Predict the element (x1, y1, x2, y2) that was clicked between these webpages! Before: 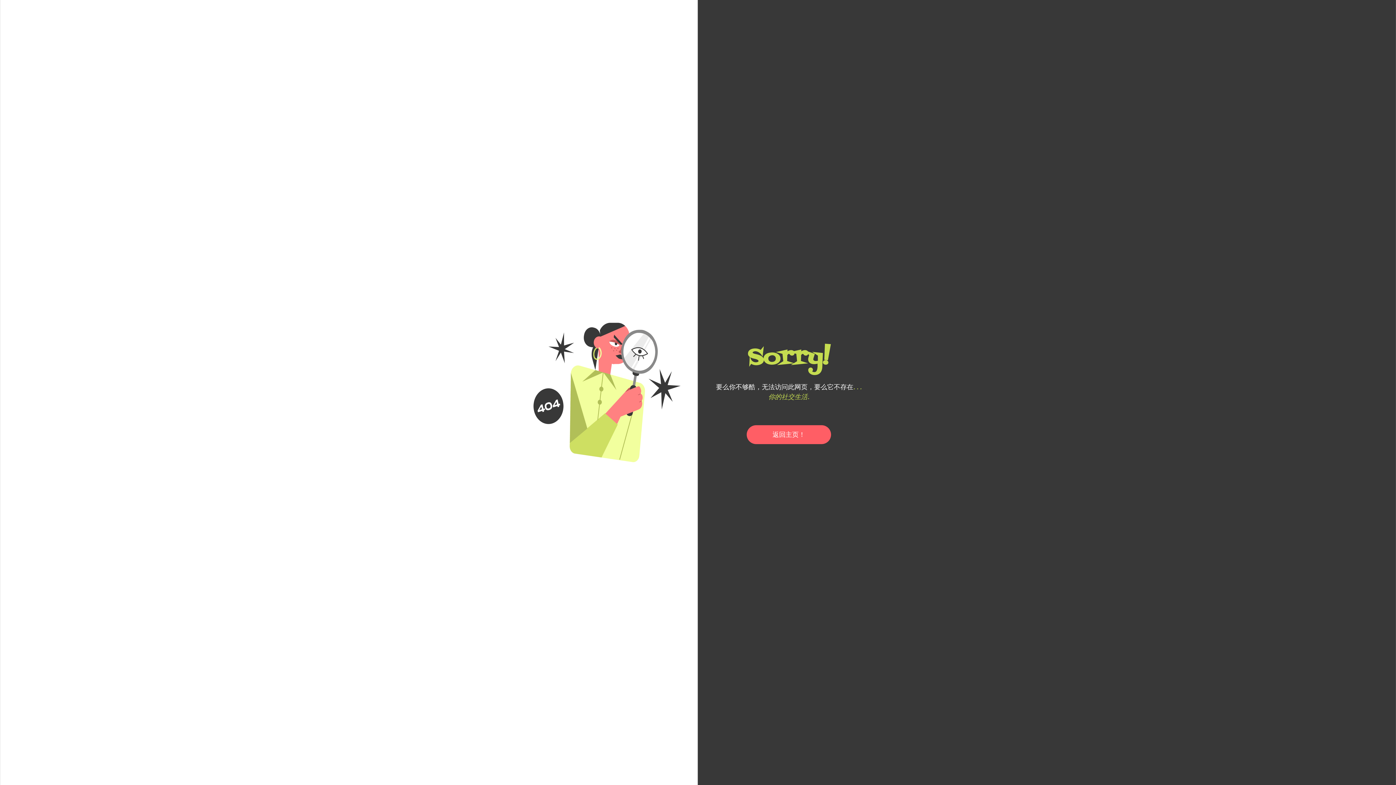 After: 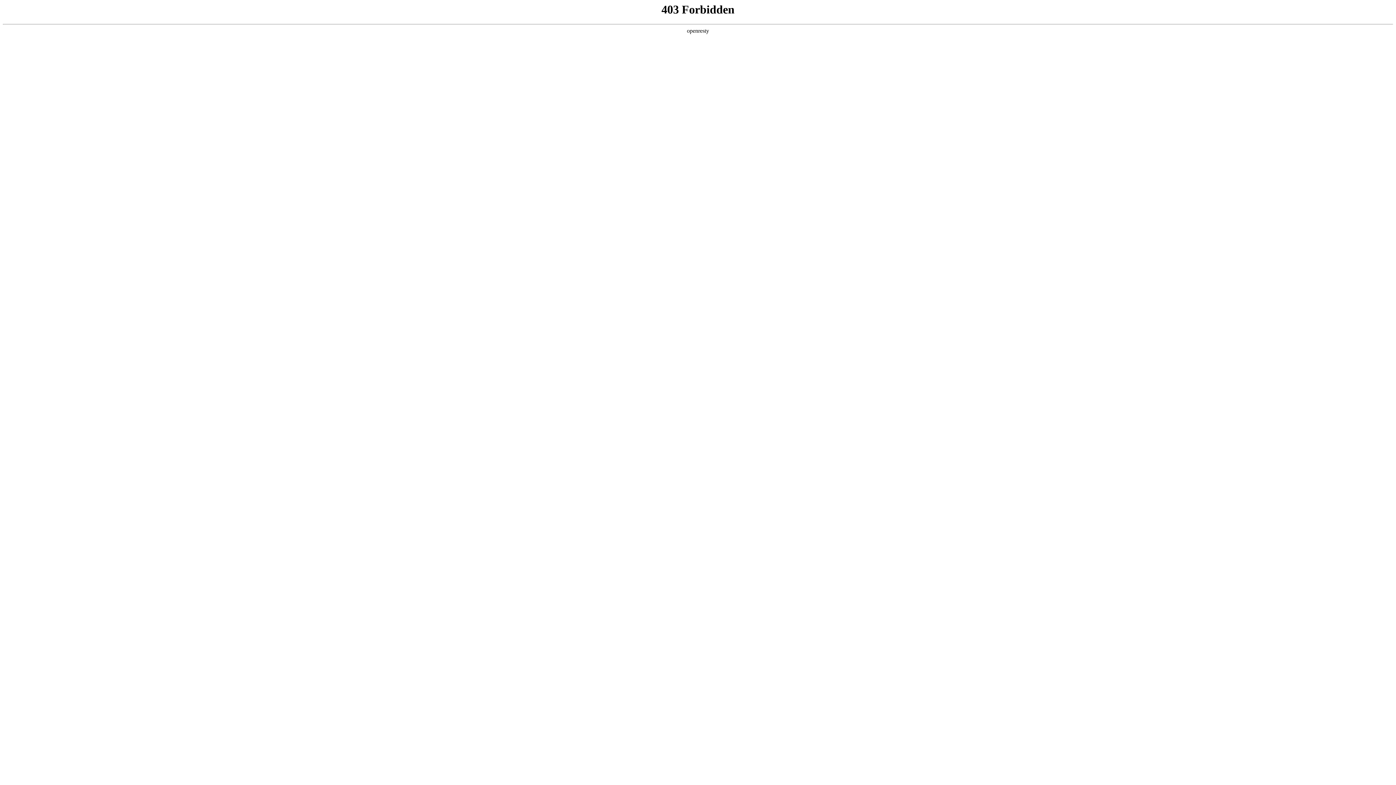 Action: label: 返回主页！ bbox: (746, 425, 831, 444)